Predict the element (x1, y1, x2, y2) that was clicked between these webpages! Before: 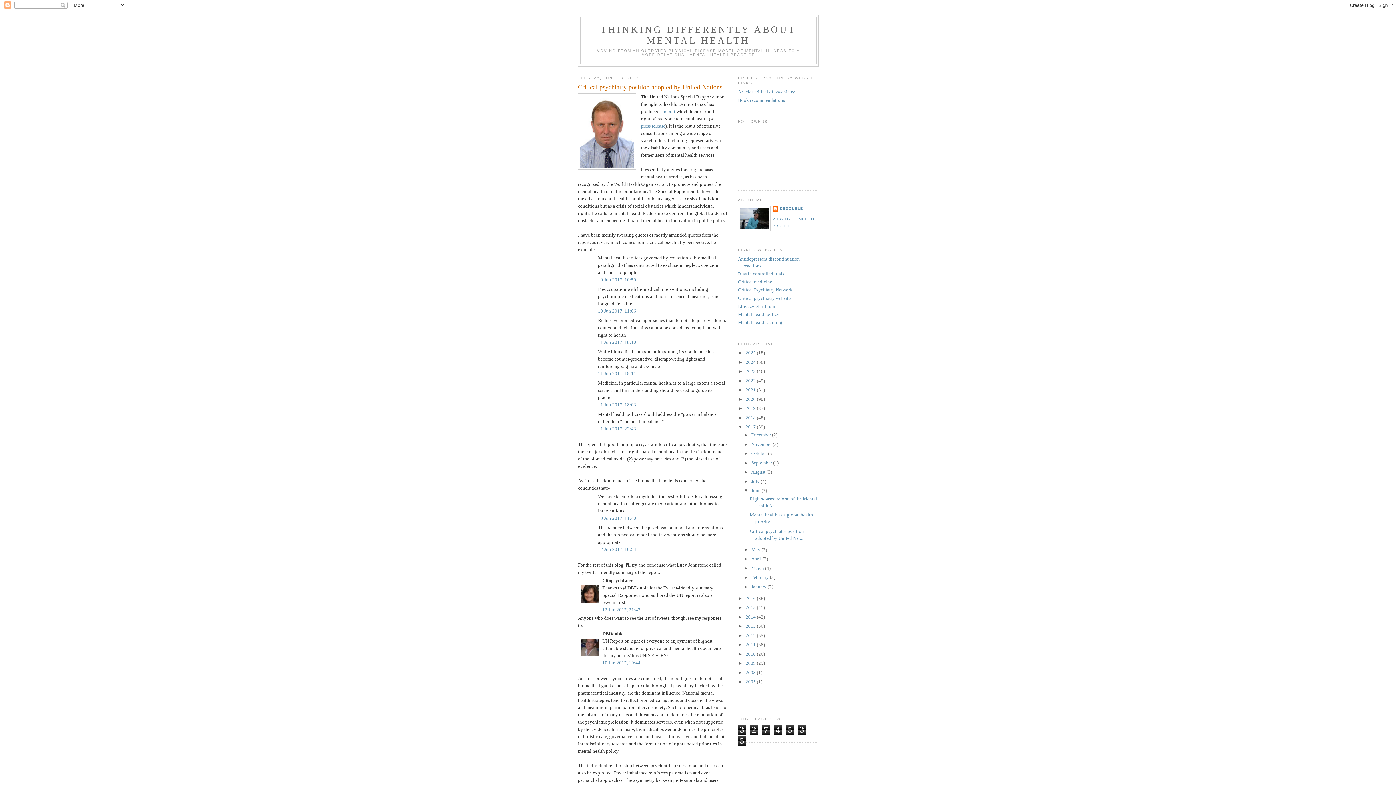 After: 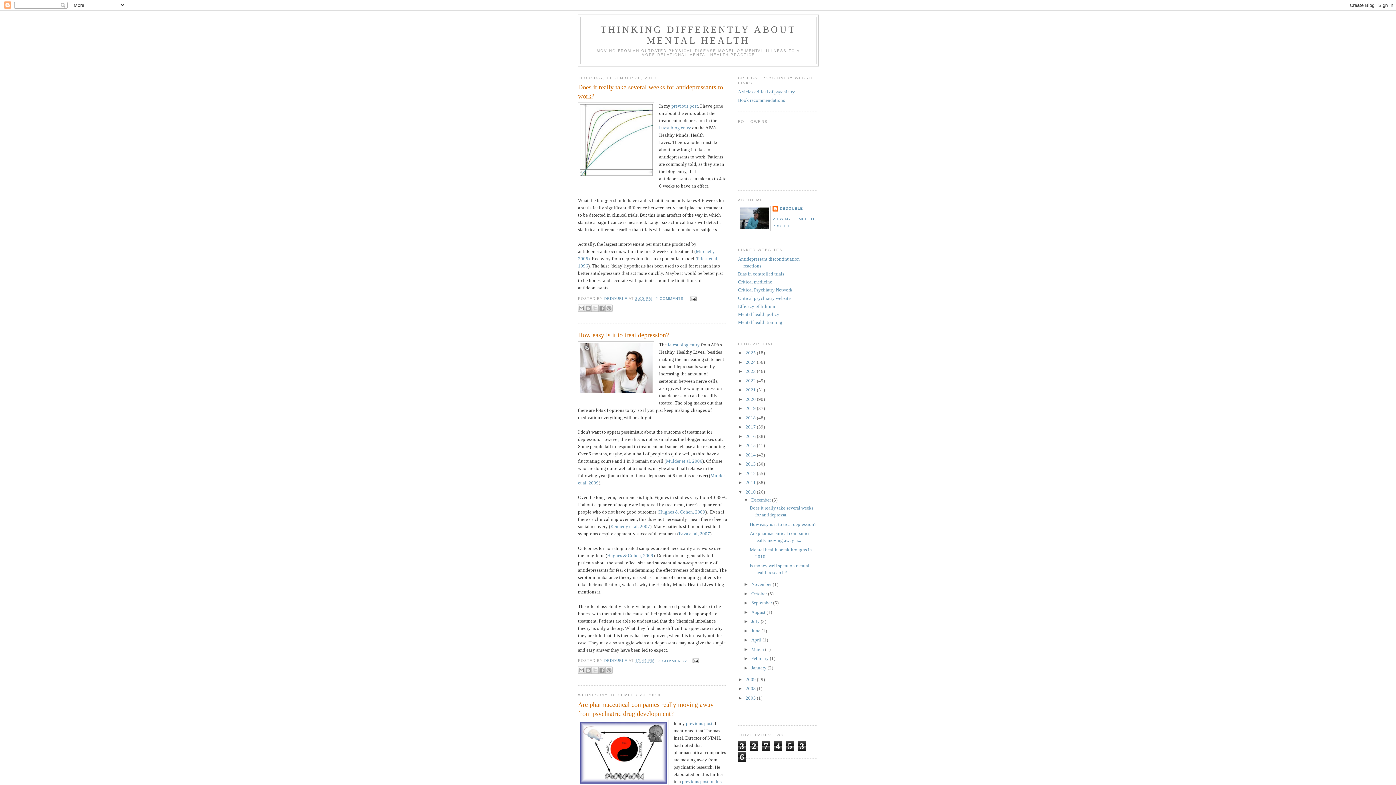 Action: bbox: (745, 651, 757, 656) label: 2010 